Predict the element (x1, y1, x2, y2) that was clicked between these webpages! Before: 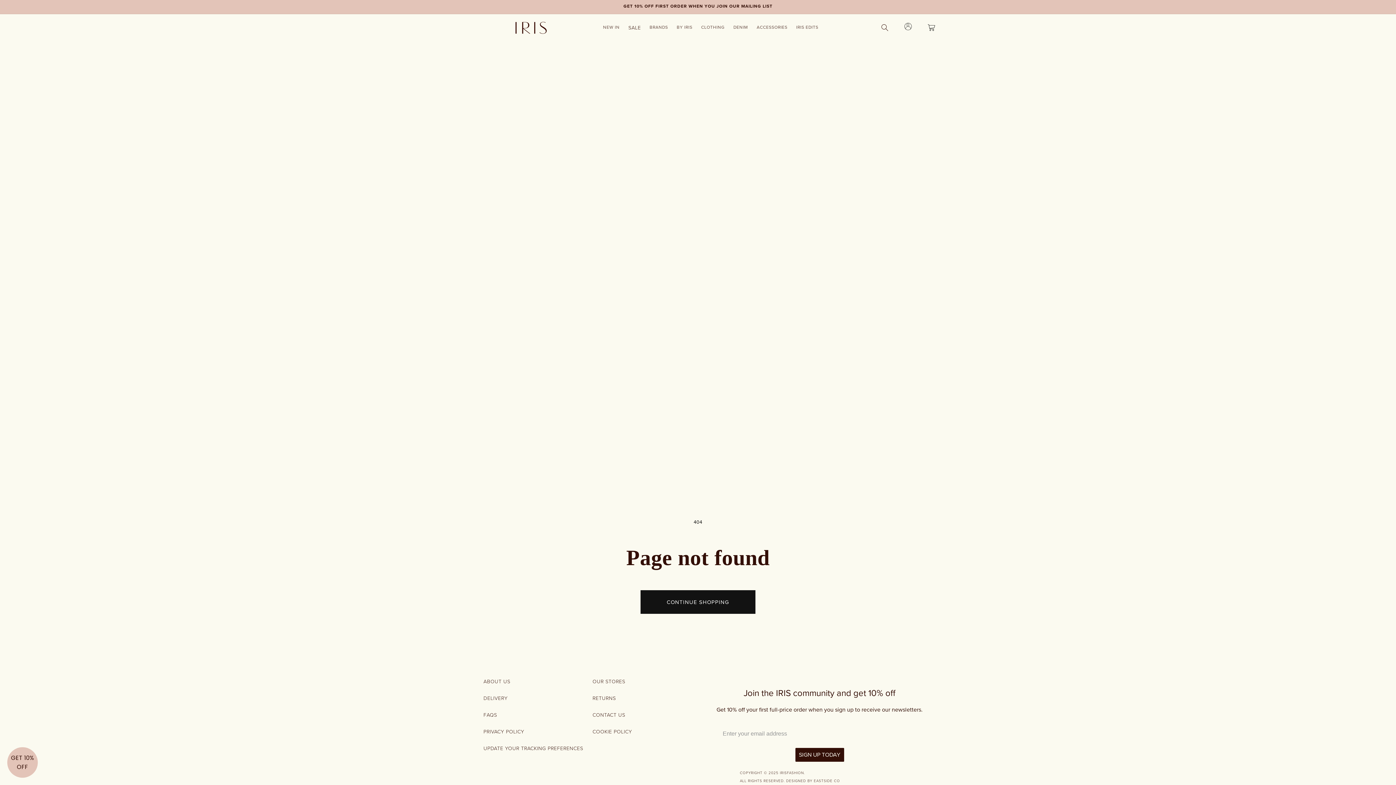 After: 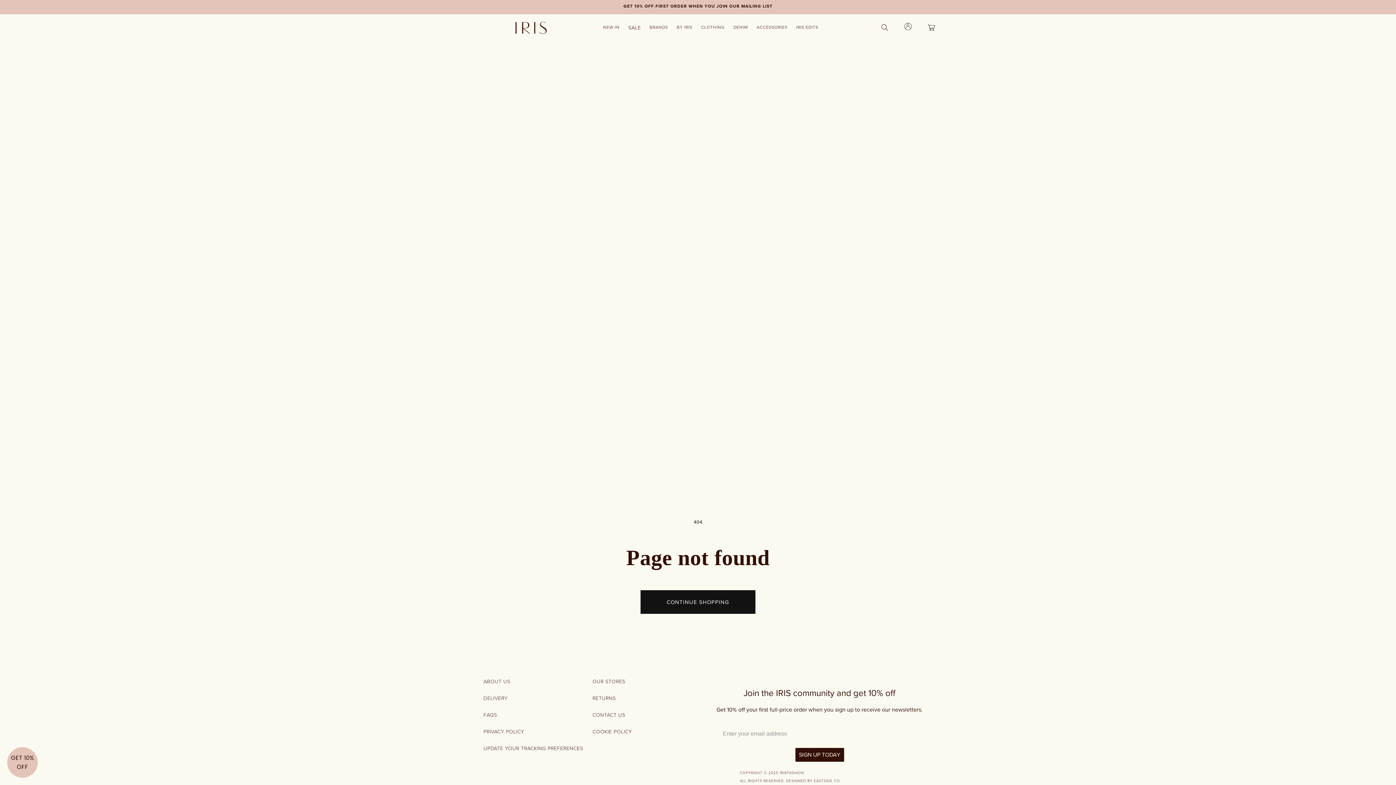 Action: label: UPDATE YOUR TRACKING PREFERENCES bbox: (483, 745, 583, 752)